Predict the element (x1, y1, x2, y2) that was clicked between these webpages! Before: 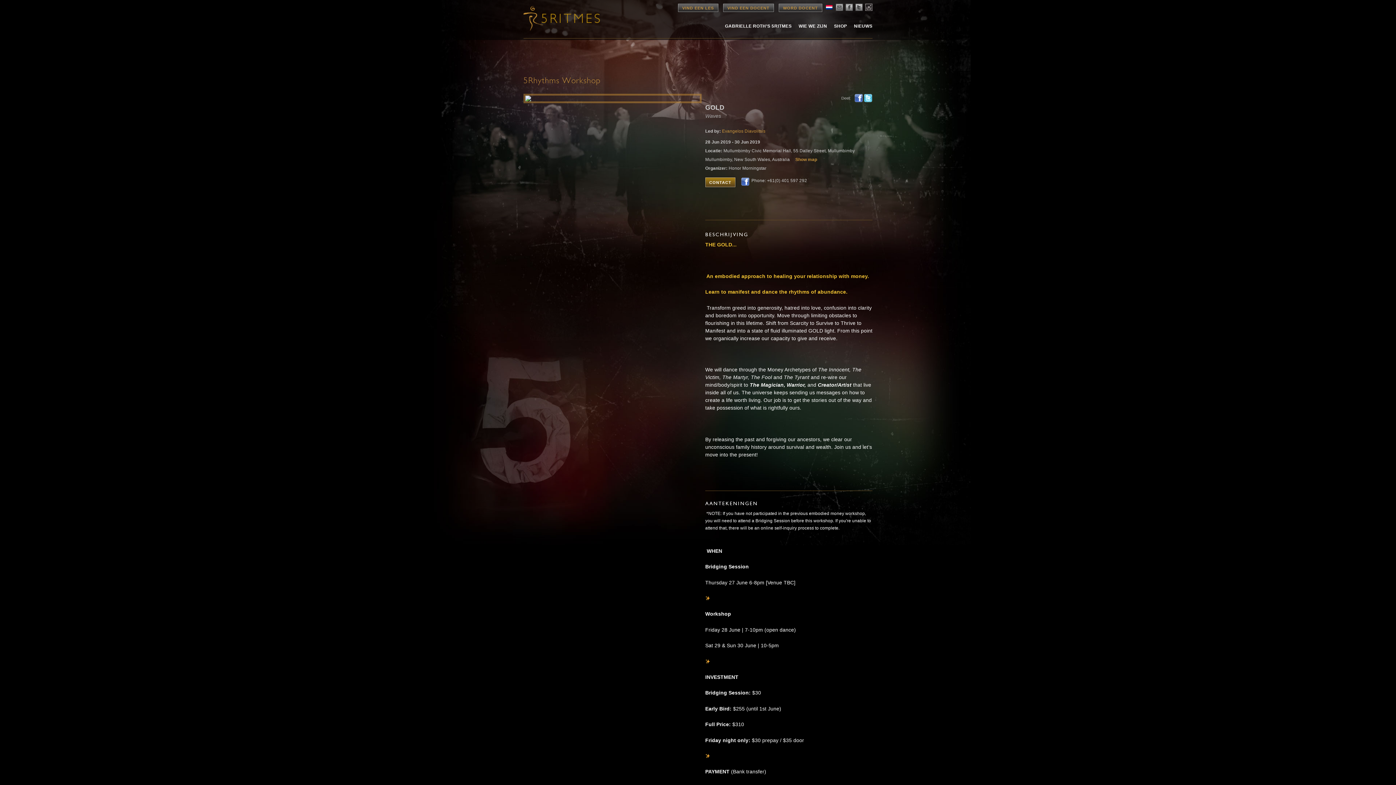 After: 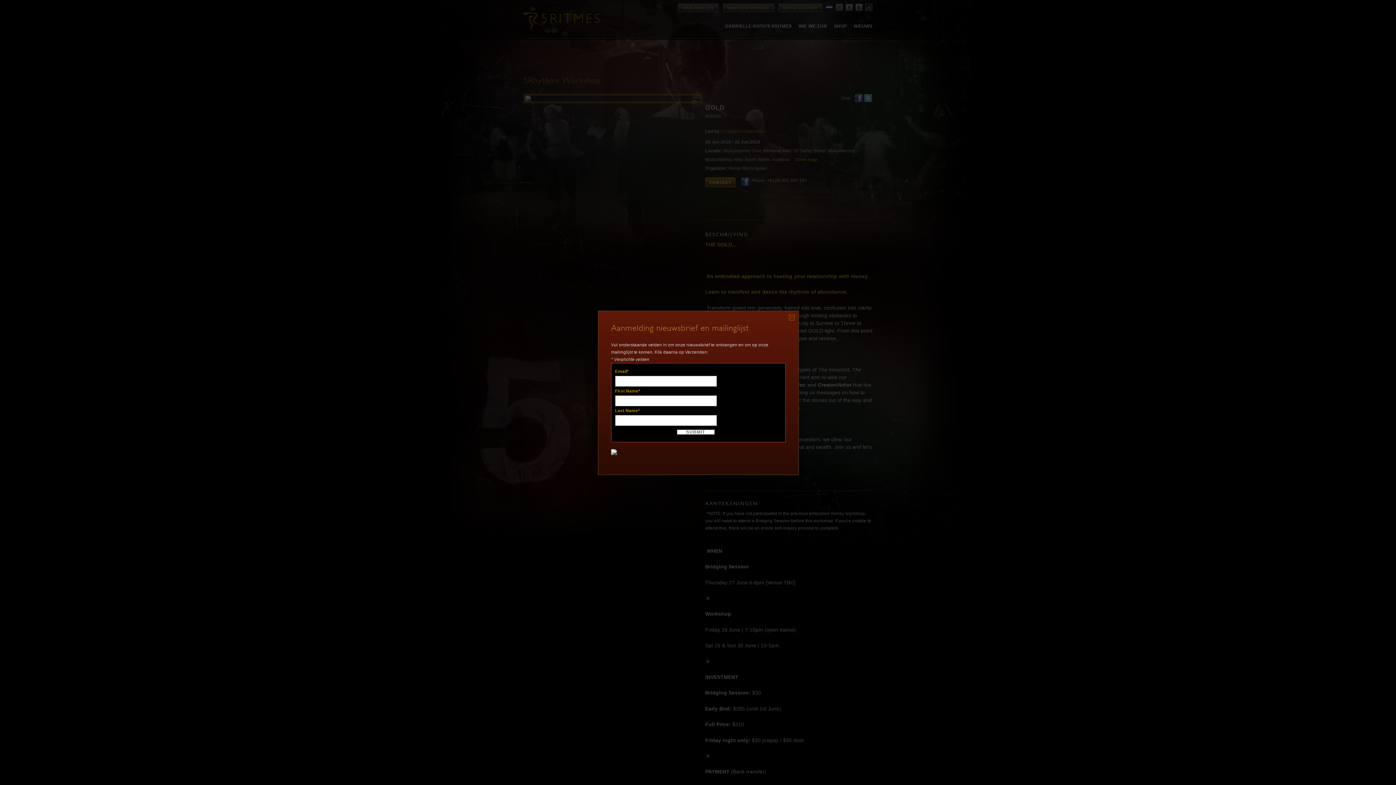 Action: bbox: (836, 3, 843, 10)